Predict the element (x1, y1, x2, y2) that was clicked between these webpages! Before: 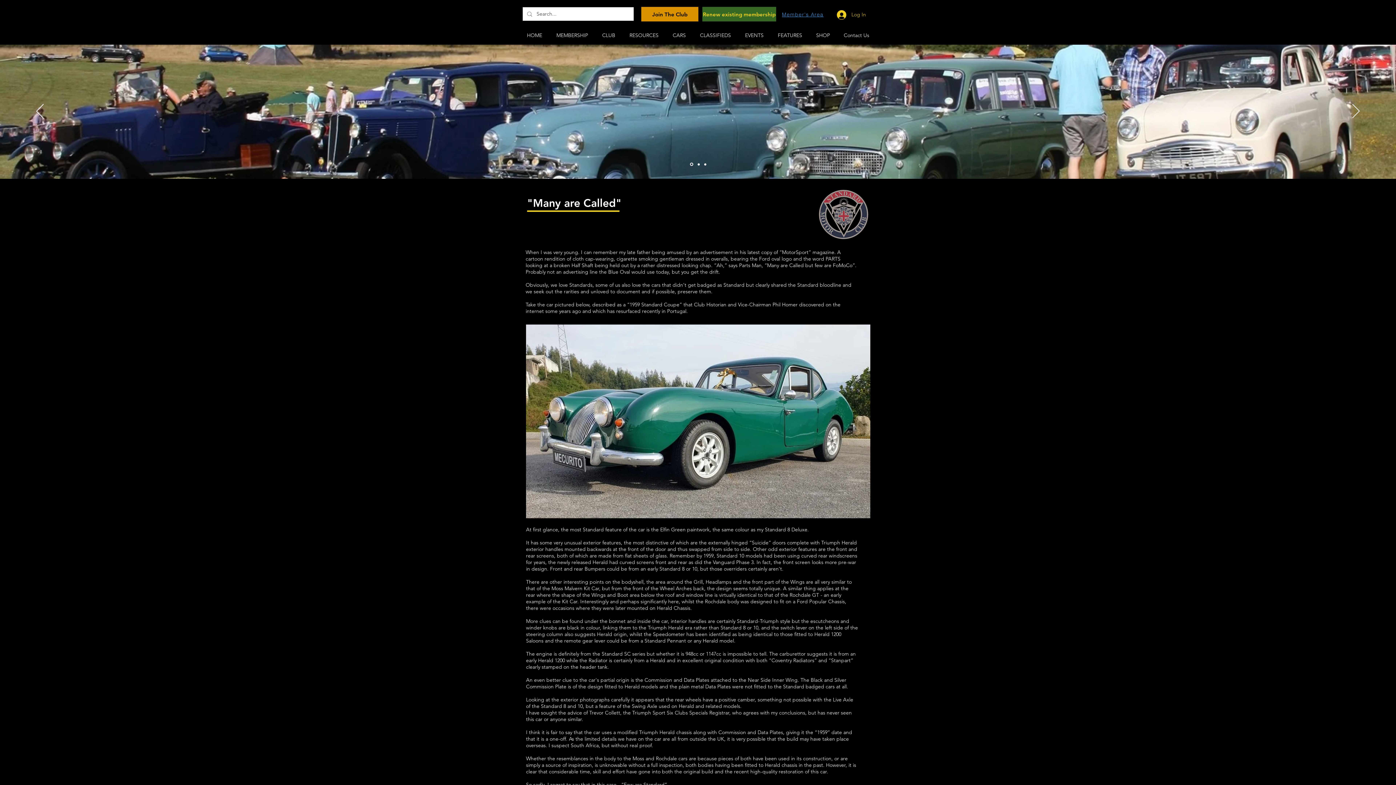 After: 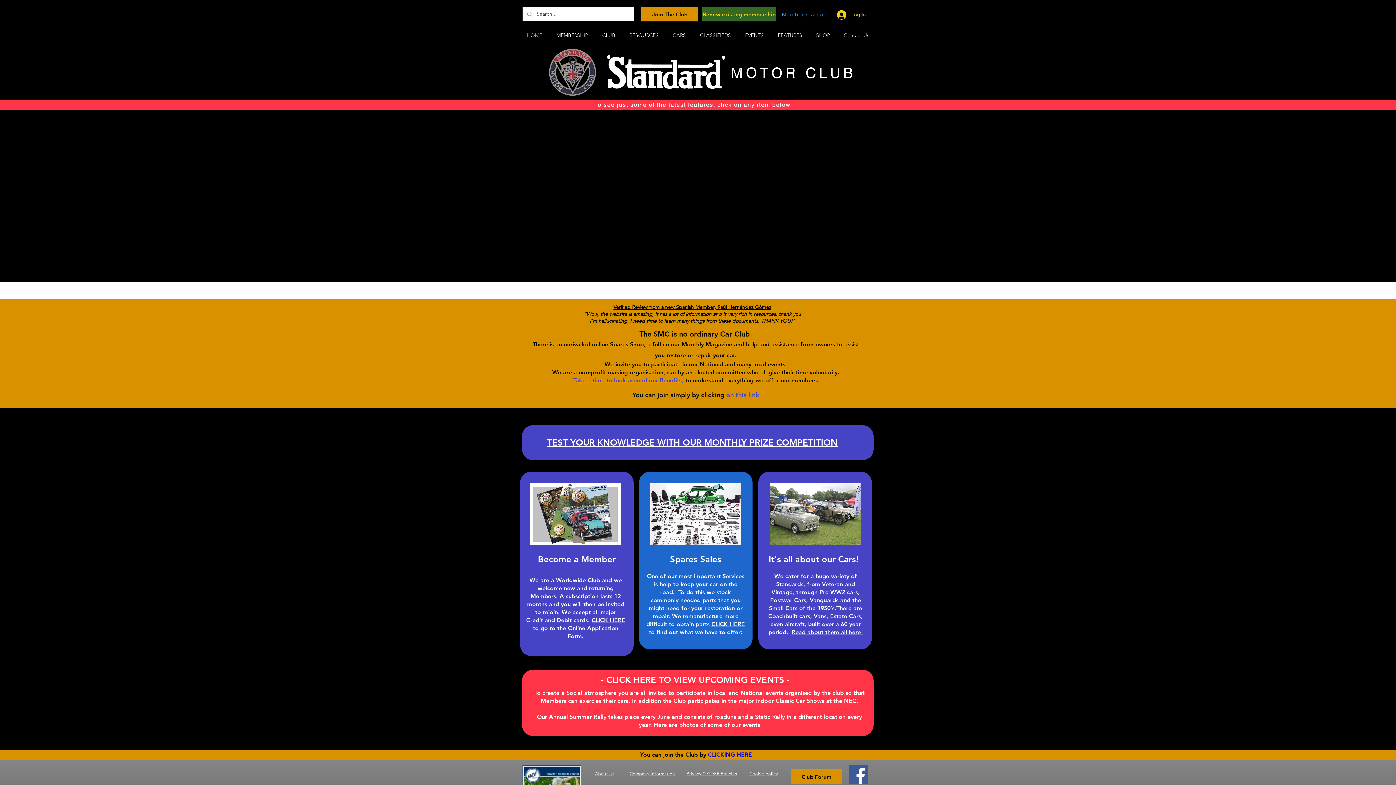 Action: label: Slide  1 bbox: (690, 162, 693, 166)